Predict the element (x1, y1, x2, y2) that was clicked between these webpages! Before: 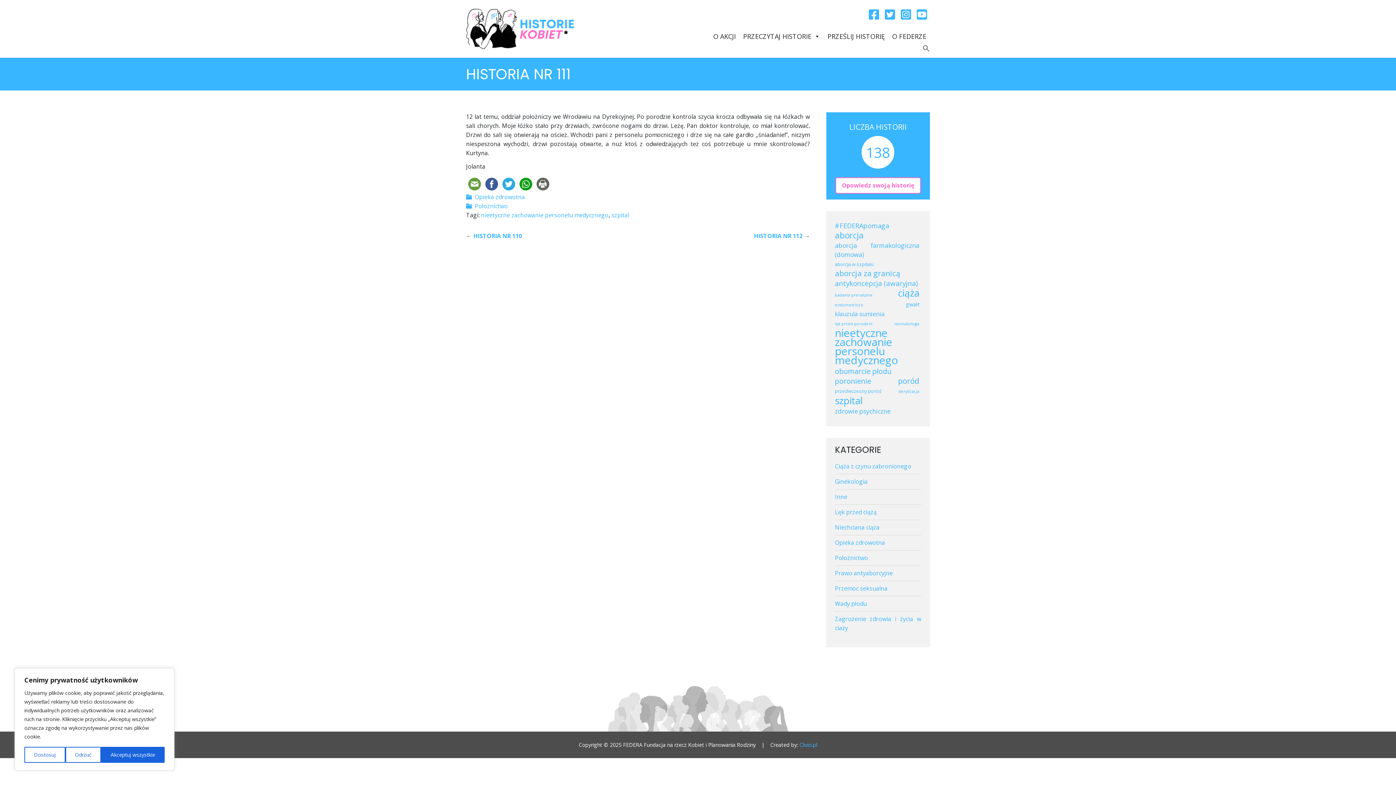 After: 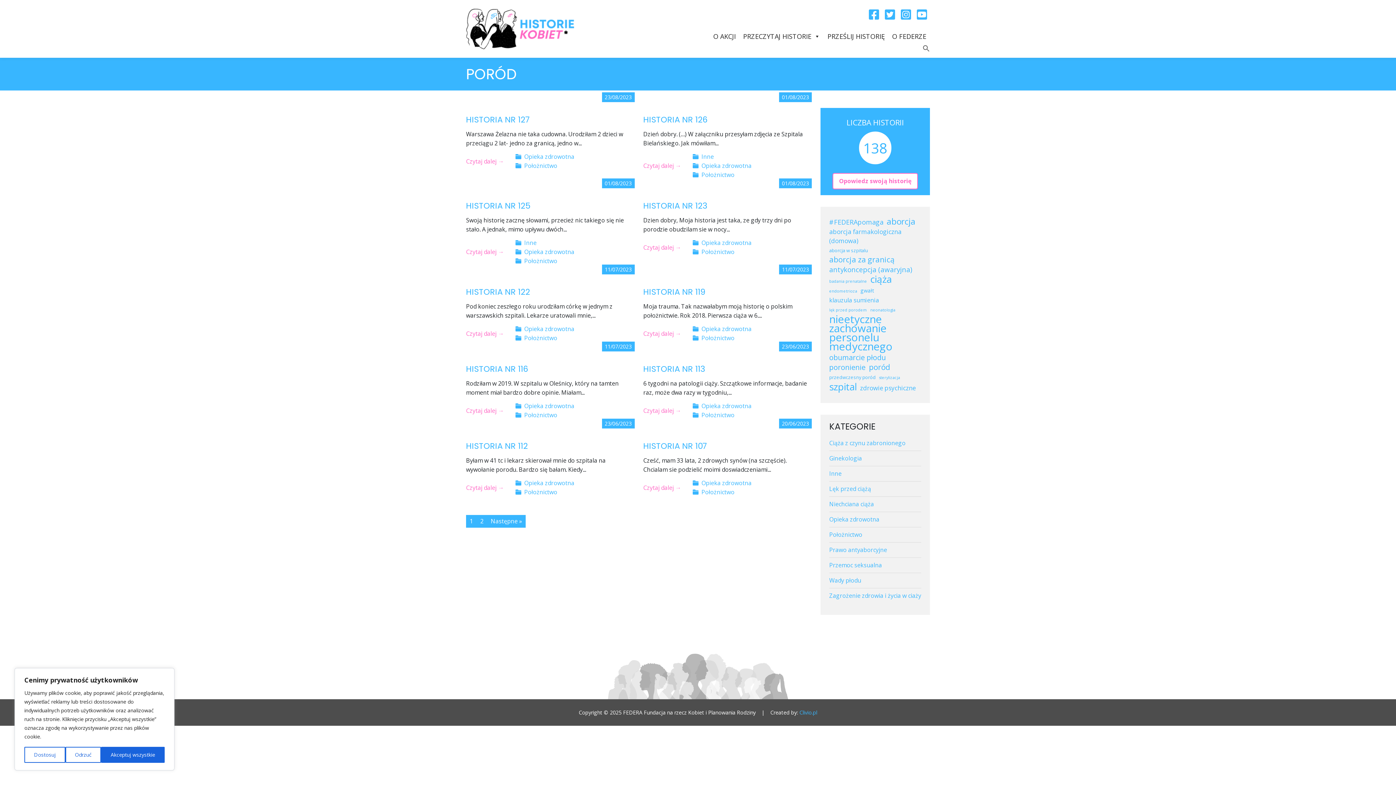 Action: label: poród (14 elementów) bbox: (898, 376, 919, 385)